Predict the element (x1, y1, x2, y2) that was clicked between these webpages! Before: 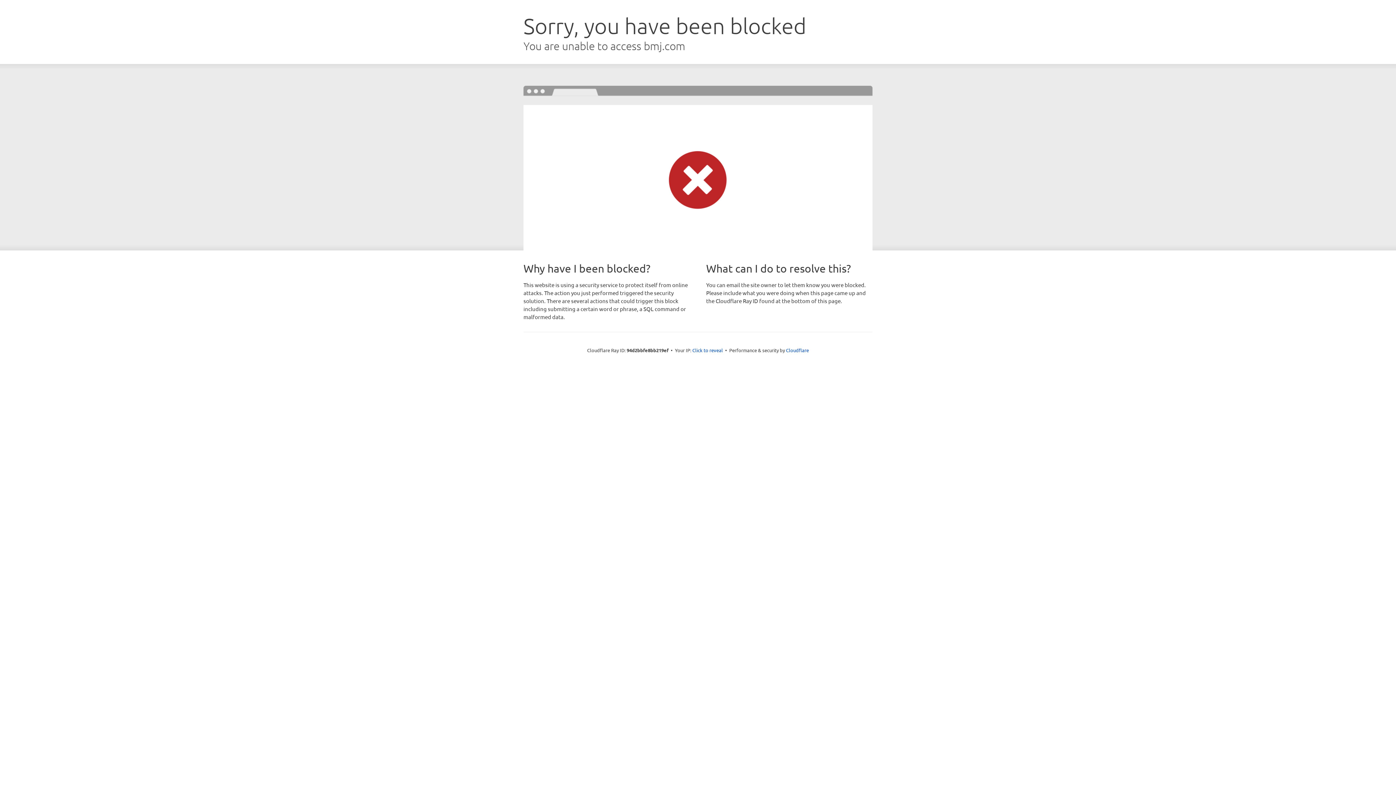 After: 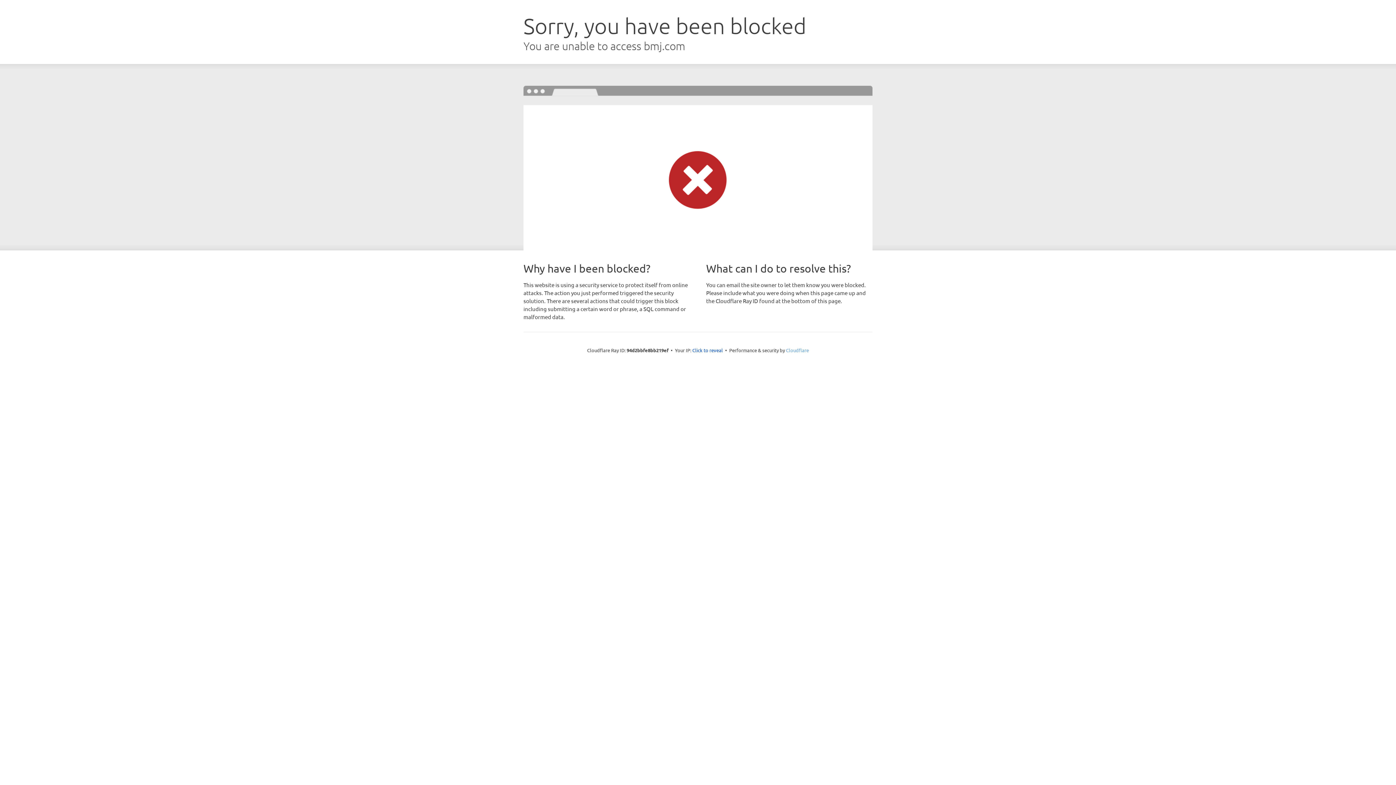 Action: label: Cloudflare bbox: (786, 347, 809, 353)